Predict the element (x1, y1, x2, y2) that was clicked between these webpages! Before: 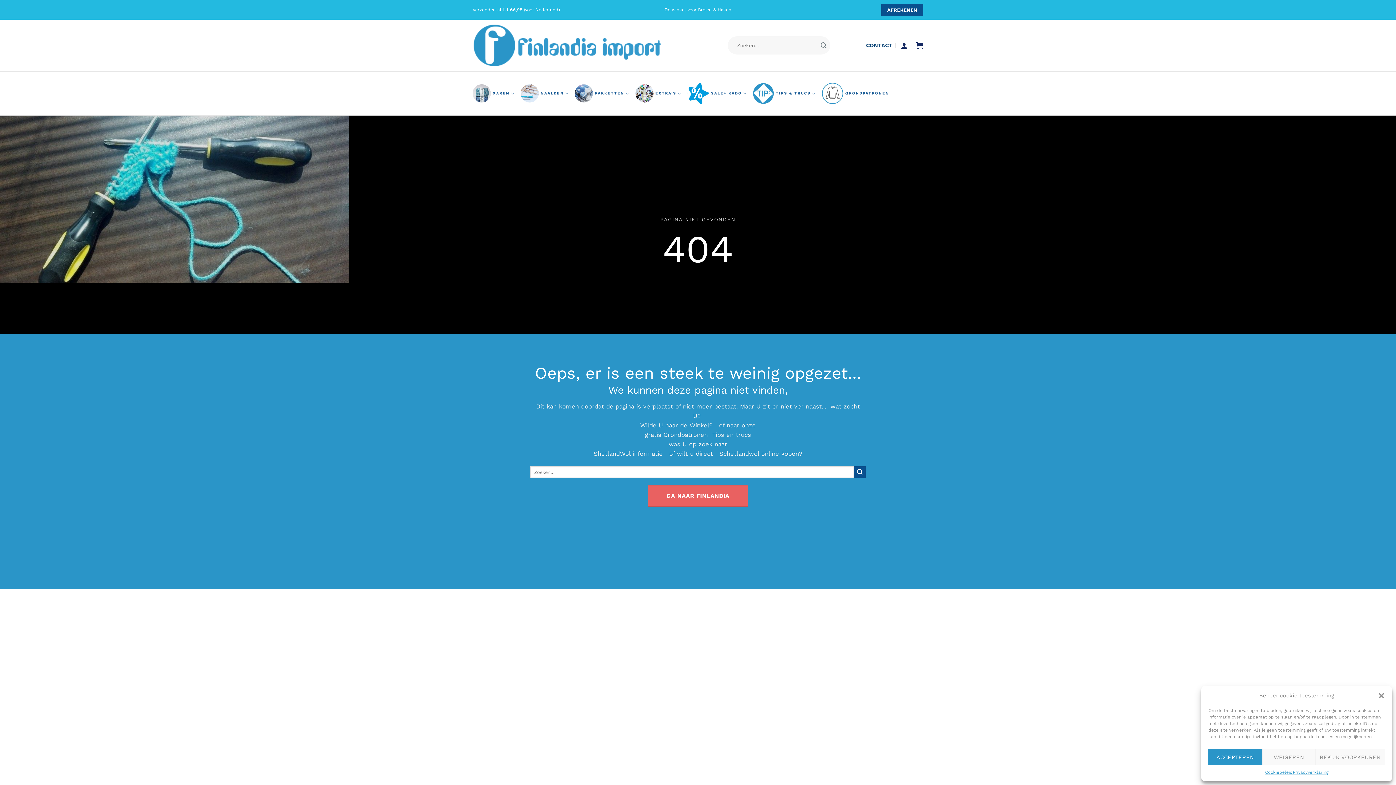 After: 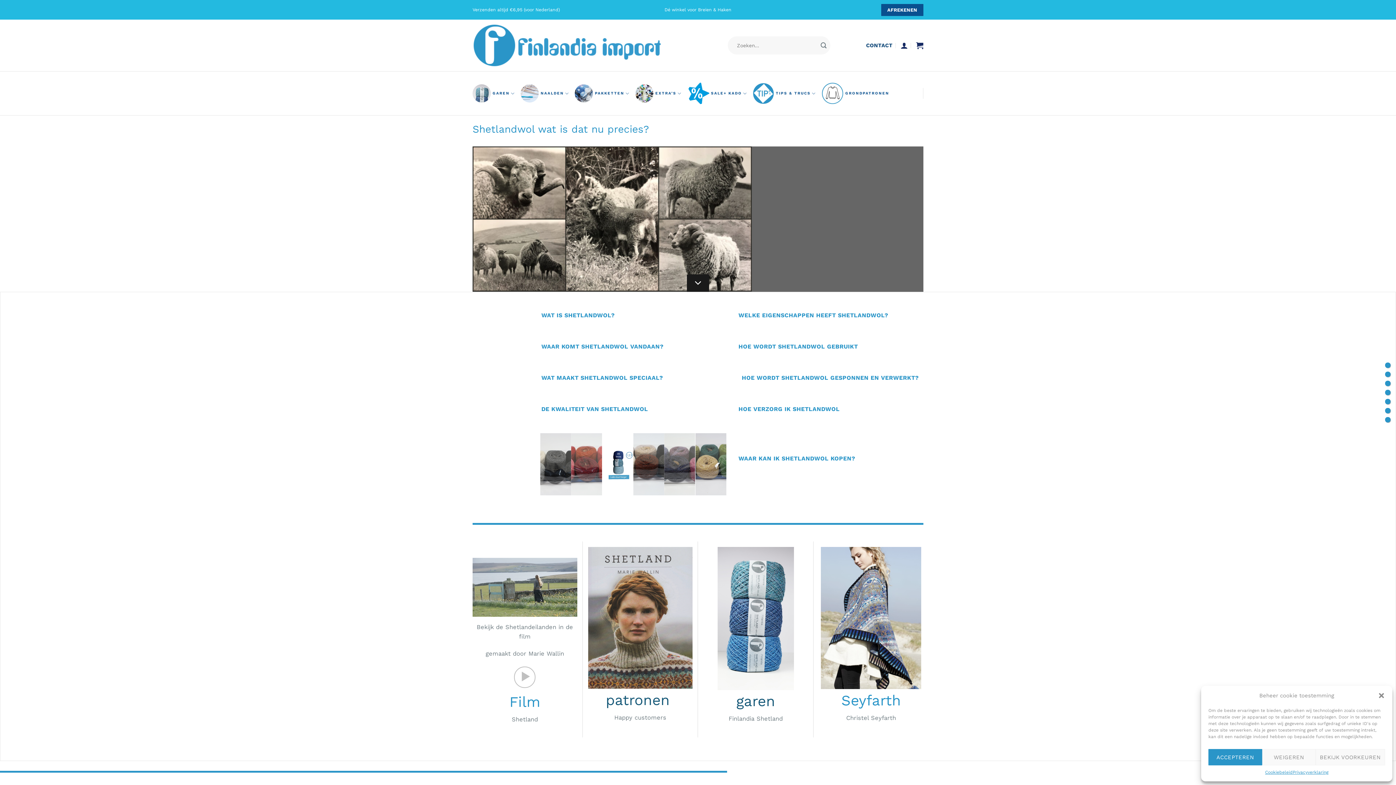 Action: label: ShetlandWol informatie  bbox: (593, 450, 665, 457)